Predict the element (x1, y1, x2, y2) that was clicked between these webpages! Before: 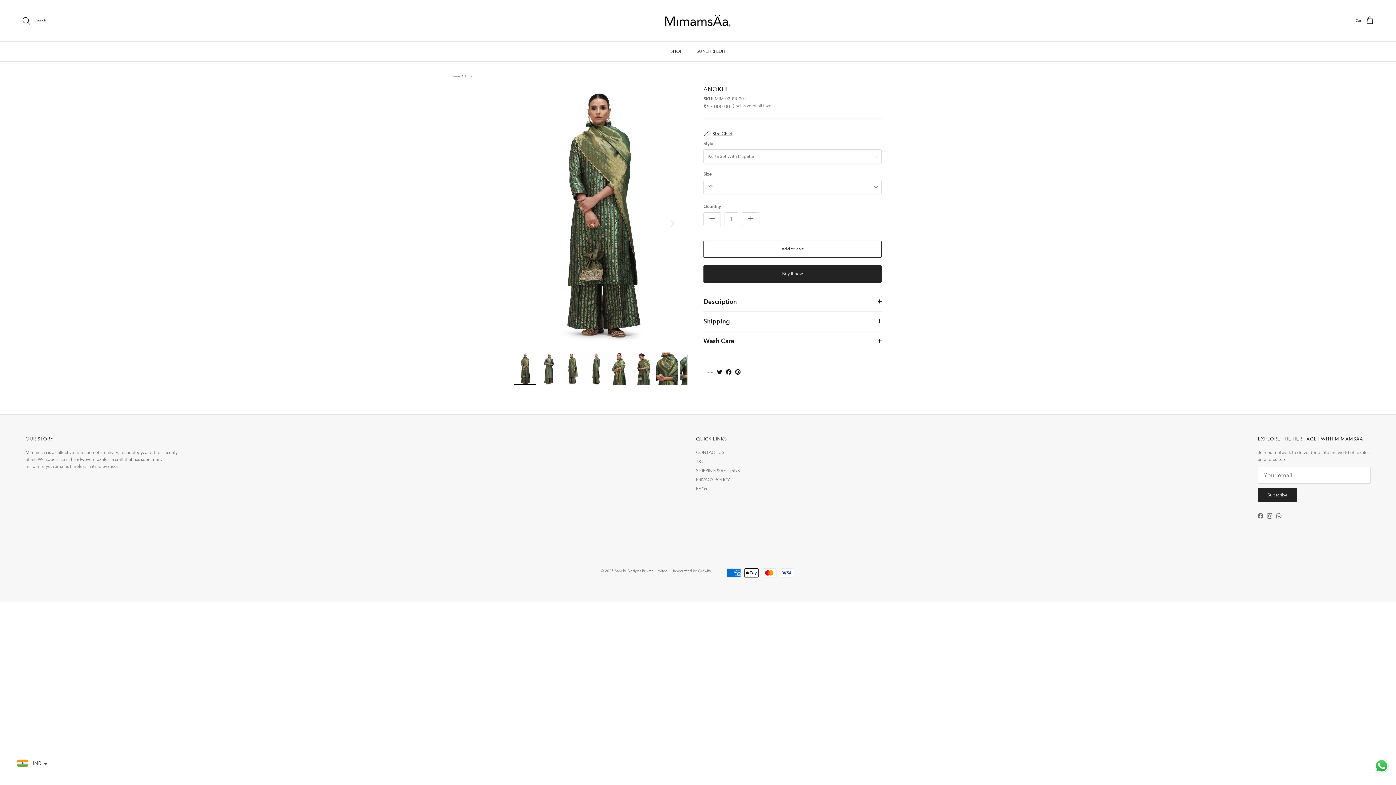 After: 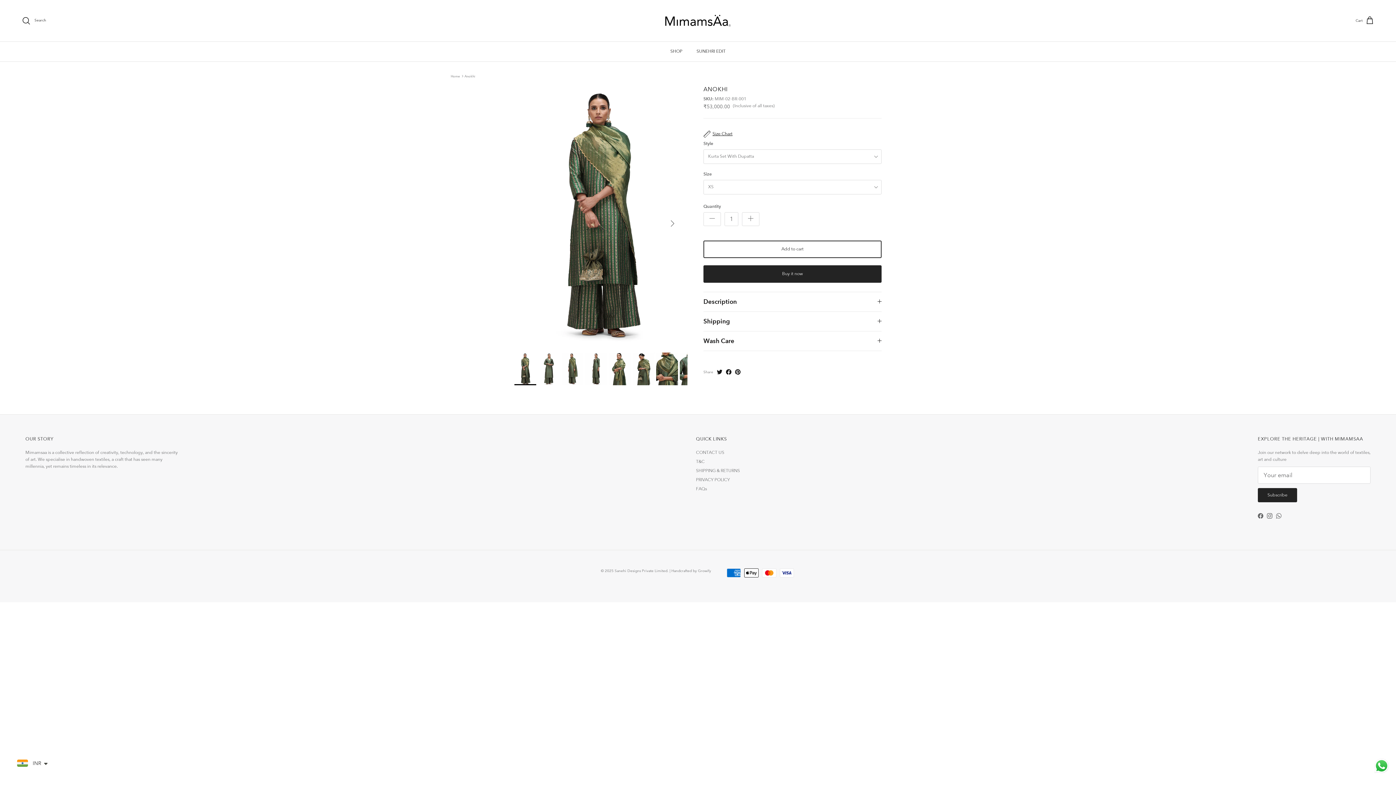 Action: bbox: (30, 3, 36, 9) label: Instagram